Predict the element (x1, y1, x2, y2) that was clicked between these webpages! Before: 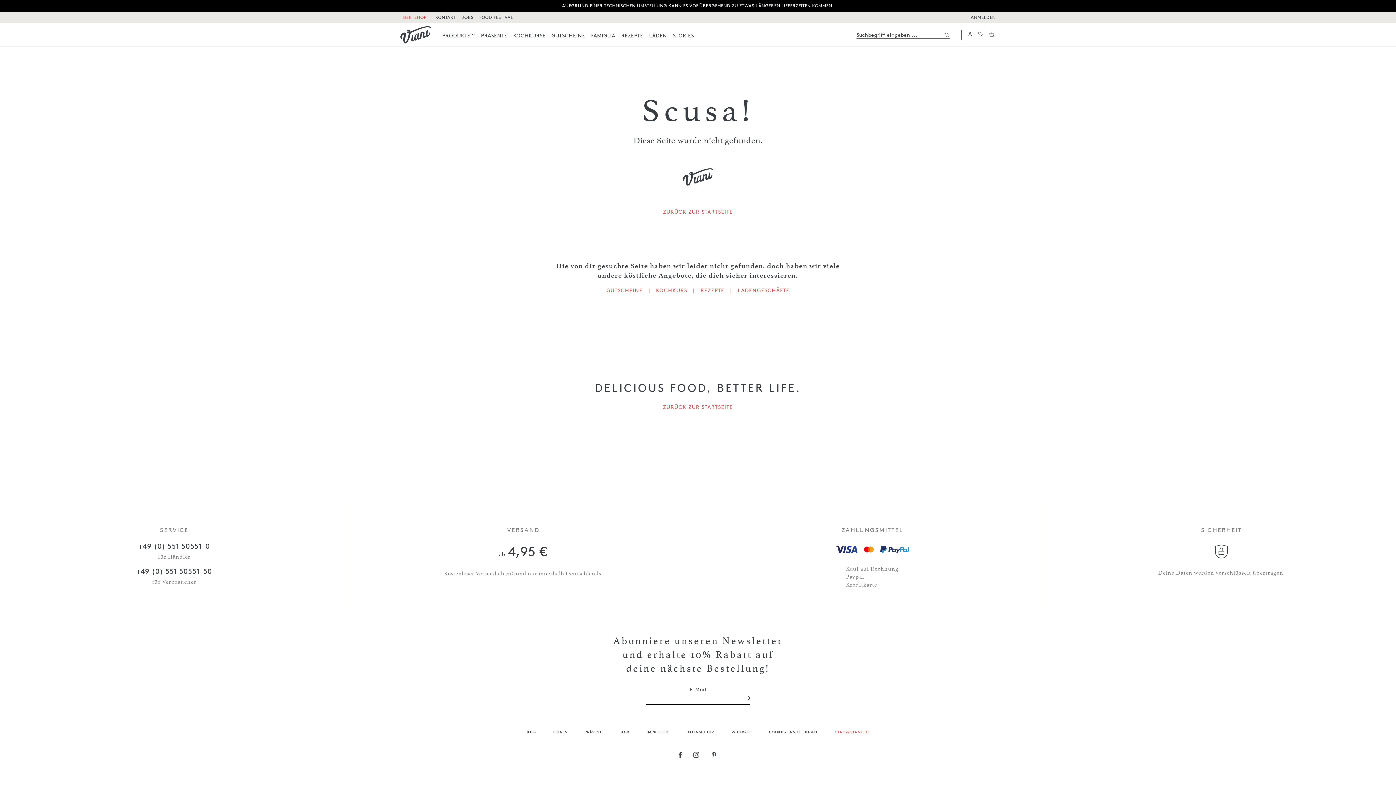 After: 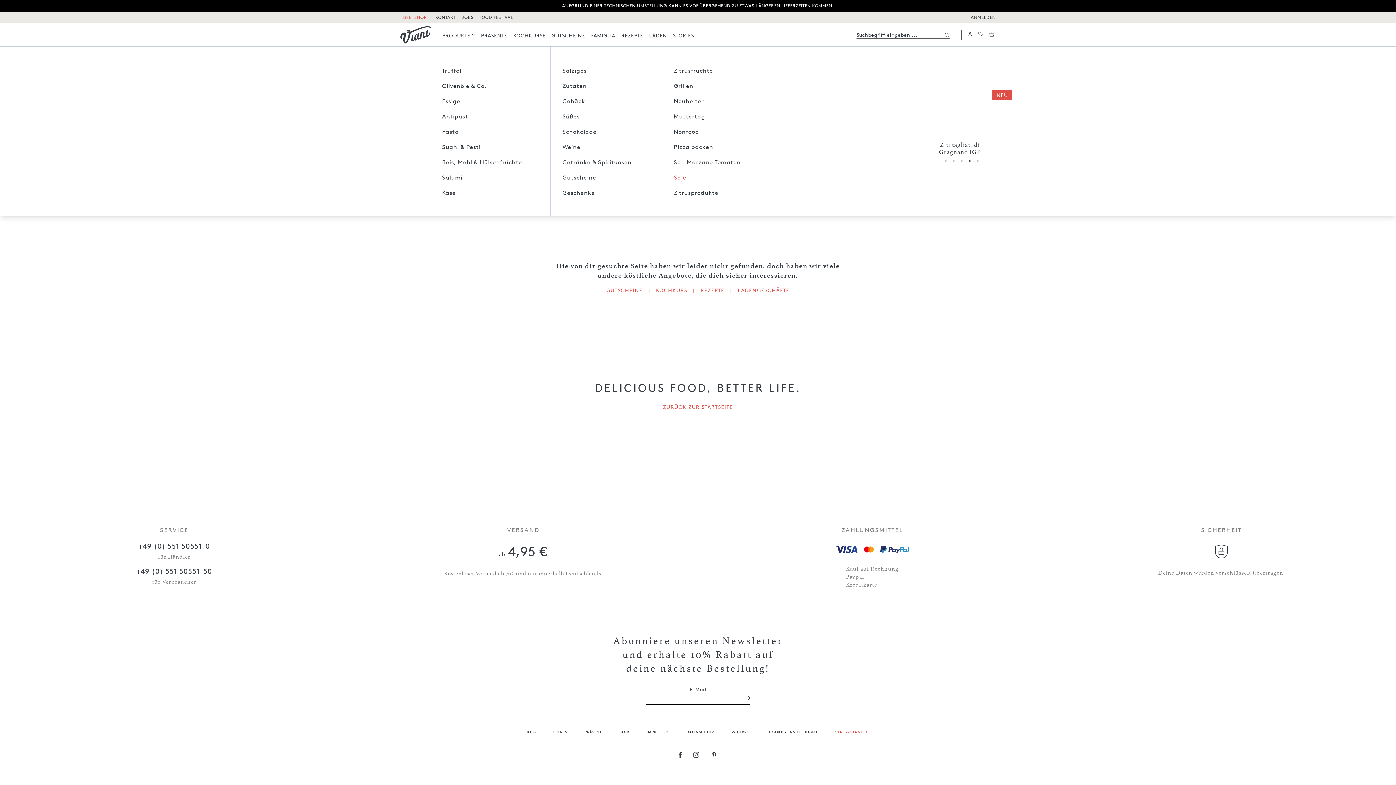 Action: bbox: (442, 26, 475, 44) label: Produkte